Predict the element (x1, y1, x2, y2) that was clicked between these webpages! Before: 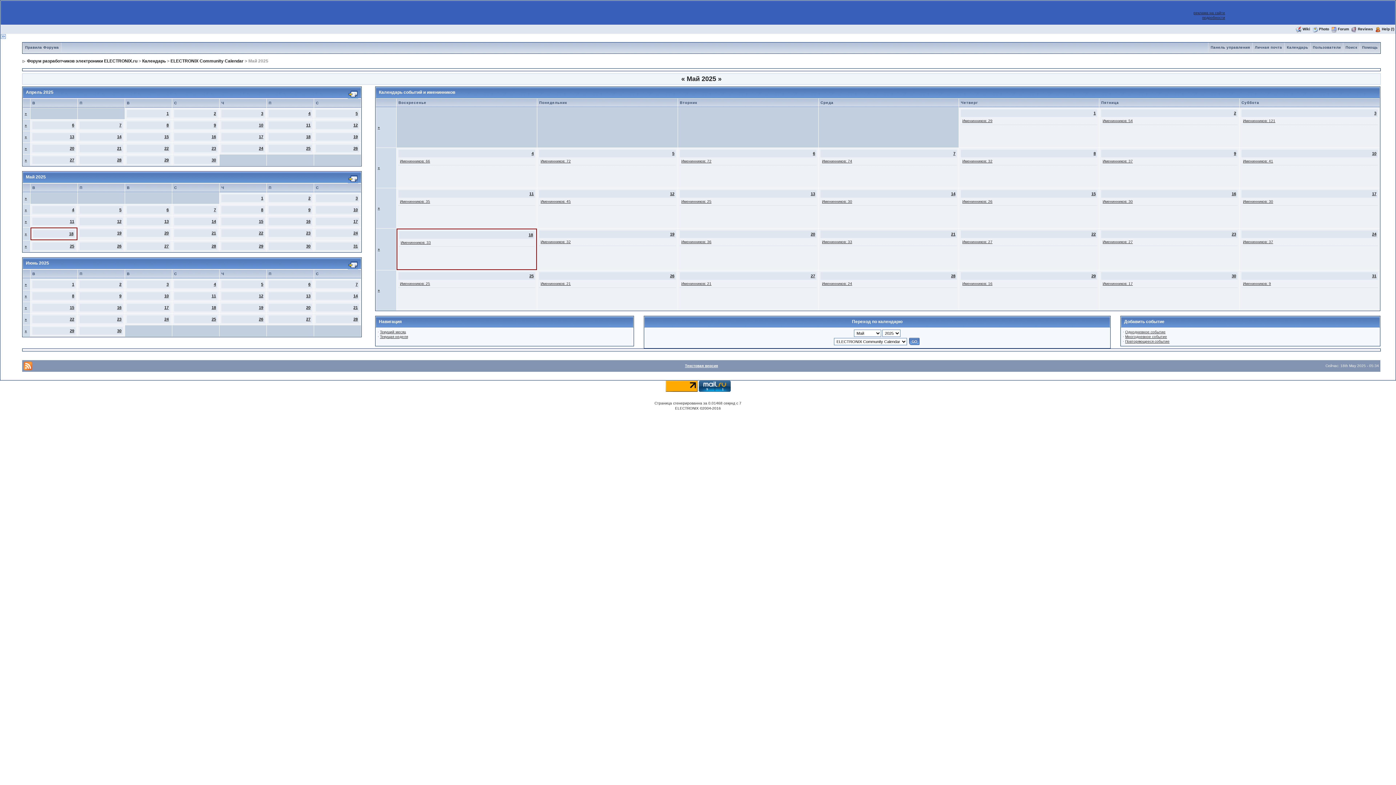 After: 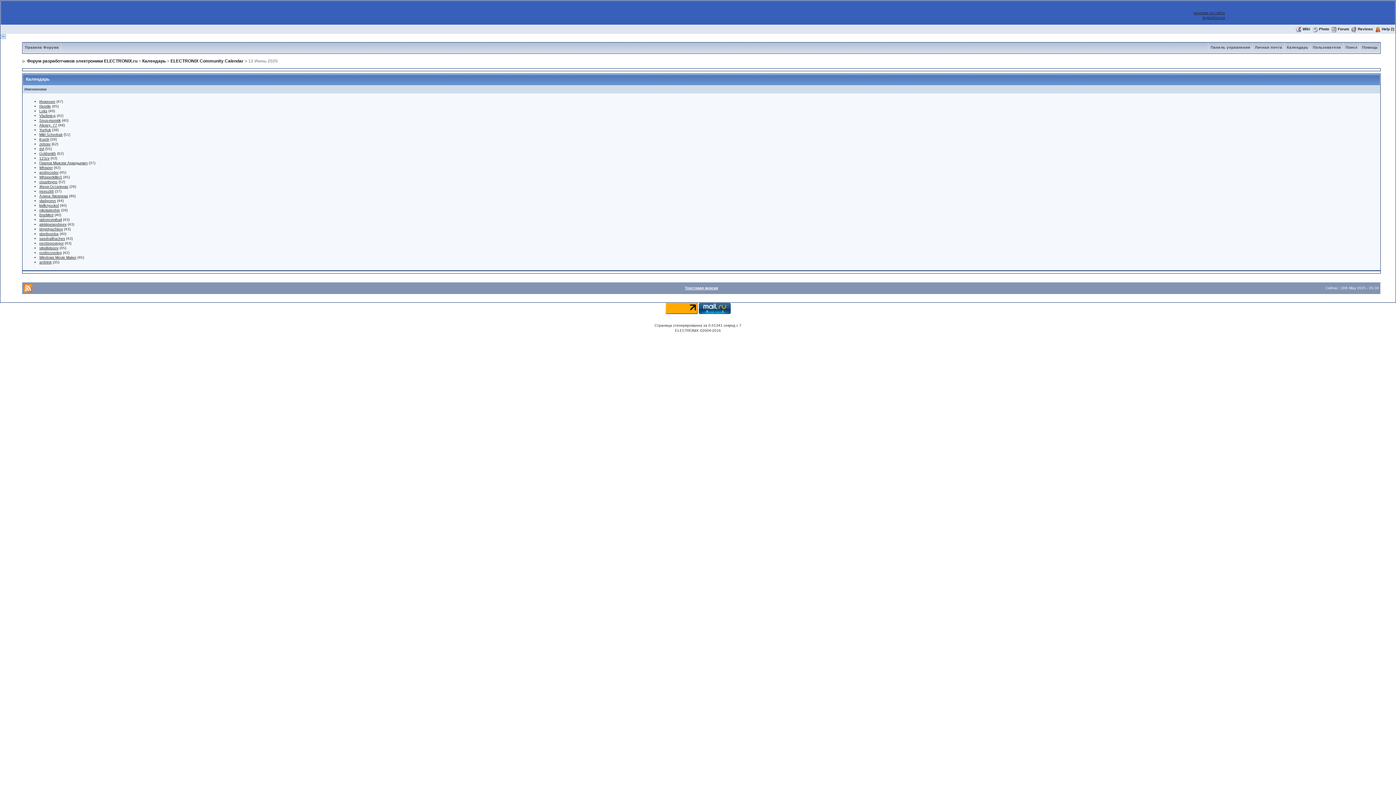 Action: bbox: (258, 293, 263, 298) label: 12